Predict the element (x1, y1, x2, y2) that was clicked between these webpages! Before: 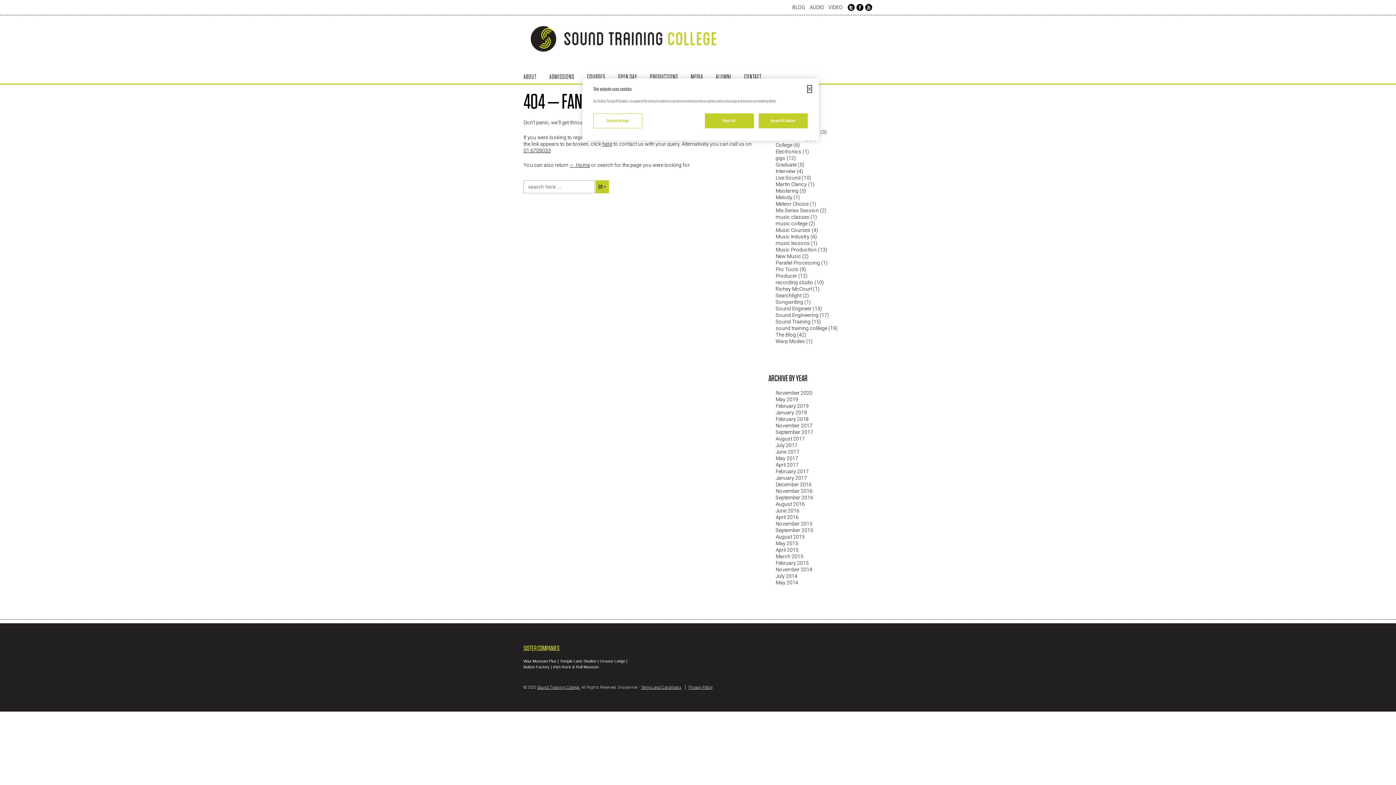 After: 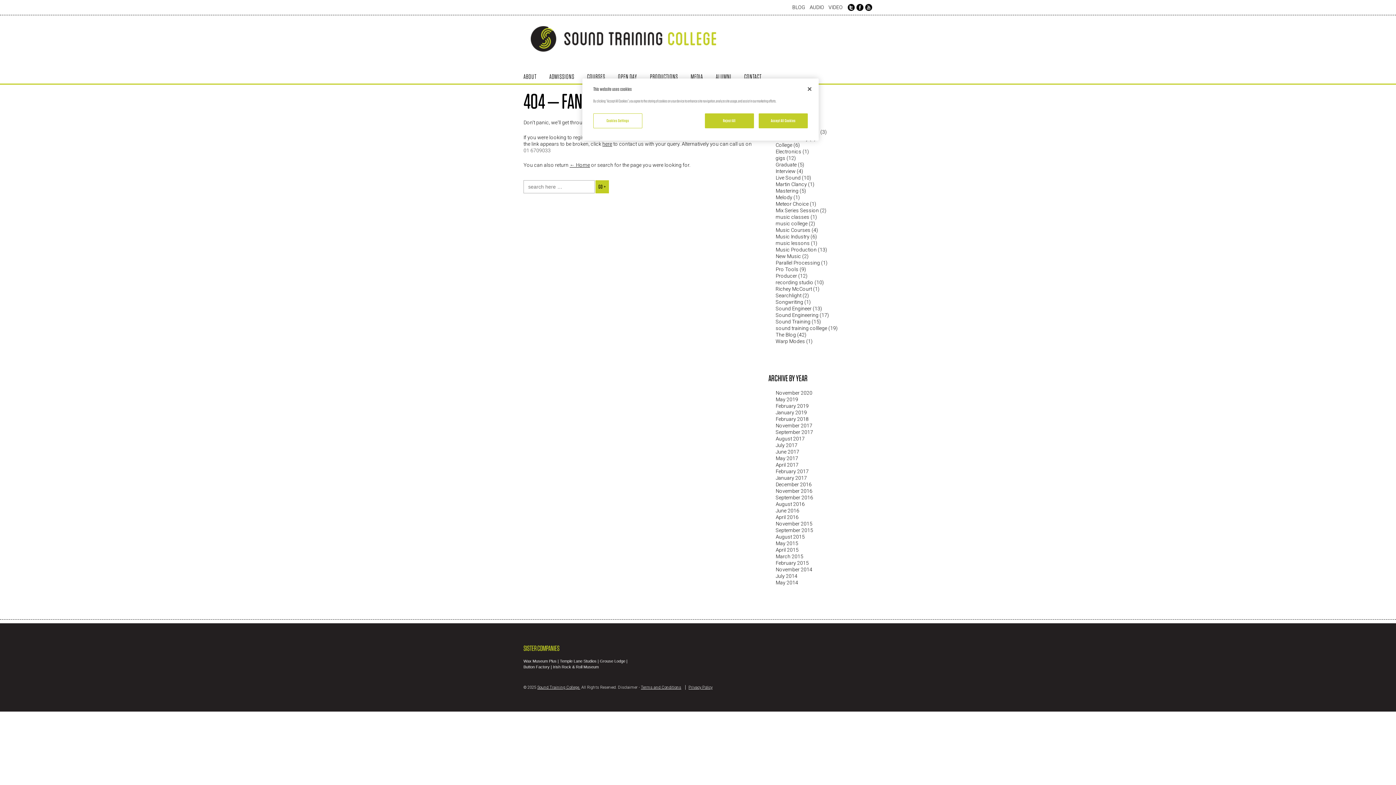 Action: bbox: (523, 147, 550, 153) label: 01 6709033